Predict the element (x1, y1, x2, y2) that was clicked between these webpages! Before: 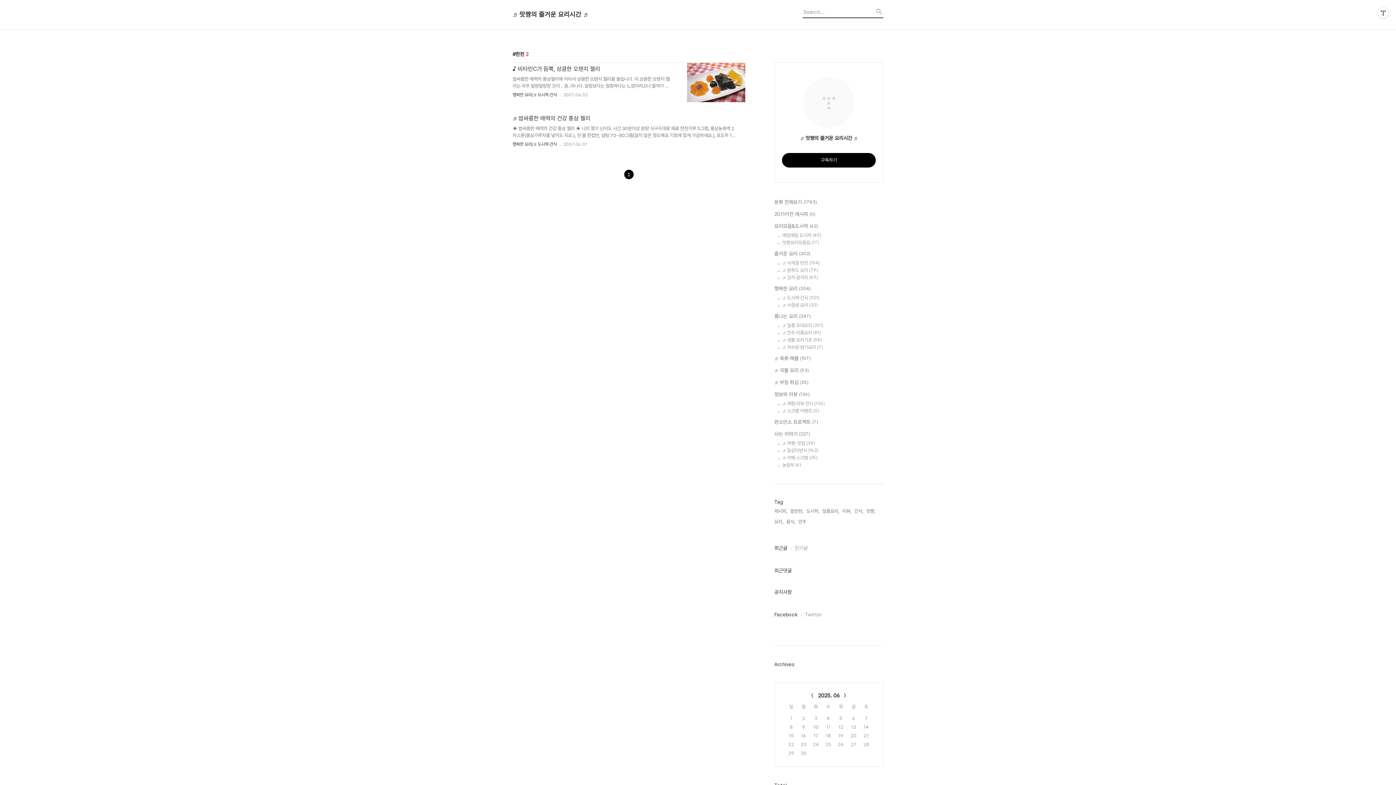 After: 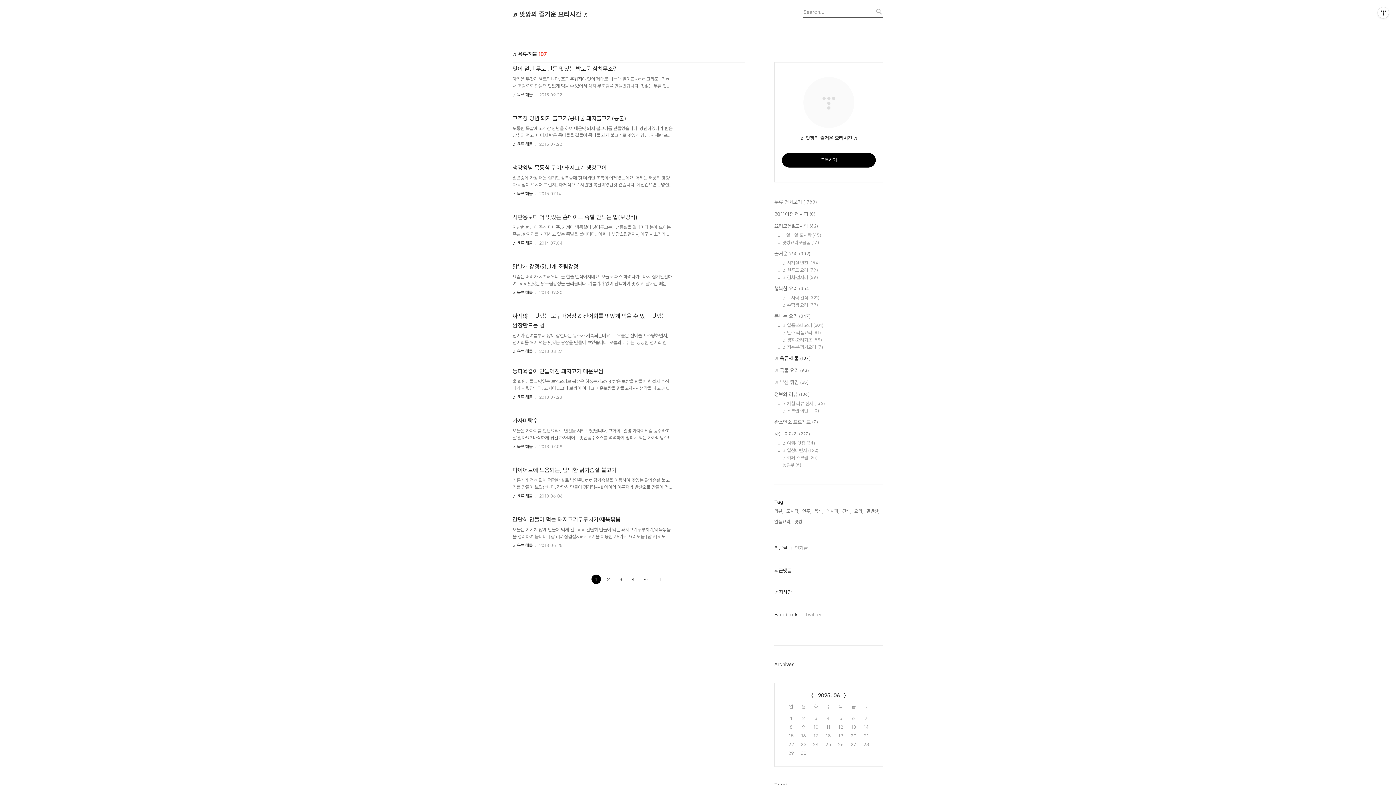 Action: bbox: (774, 354, 883, 362) label: ♬ 육류·해물 (107)